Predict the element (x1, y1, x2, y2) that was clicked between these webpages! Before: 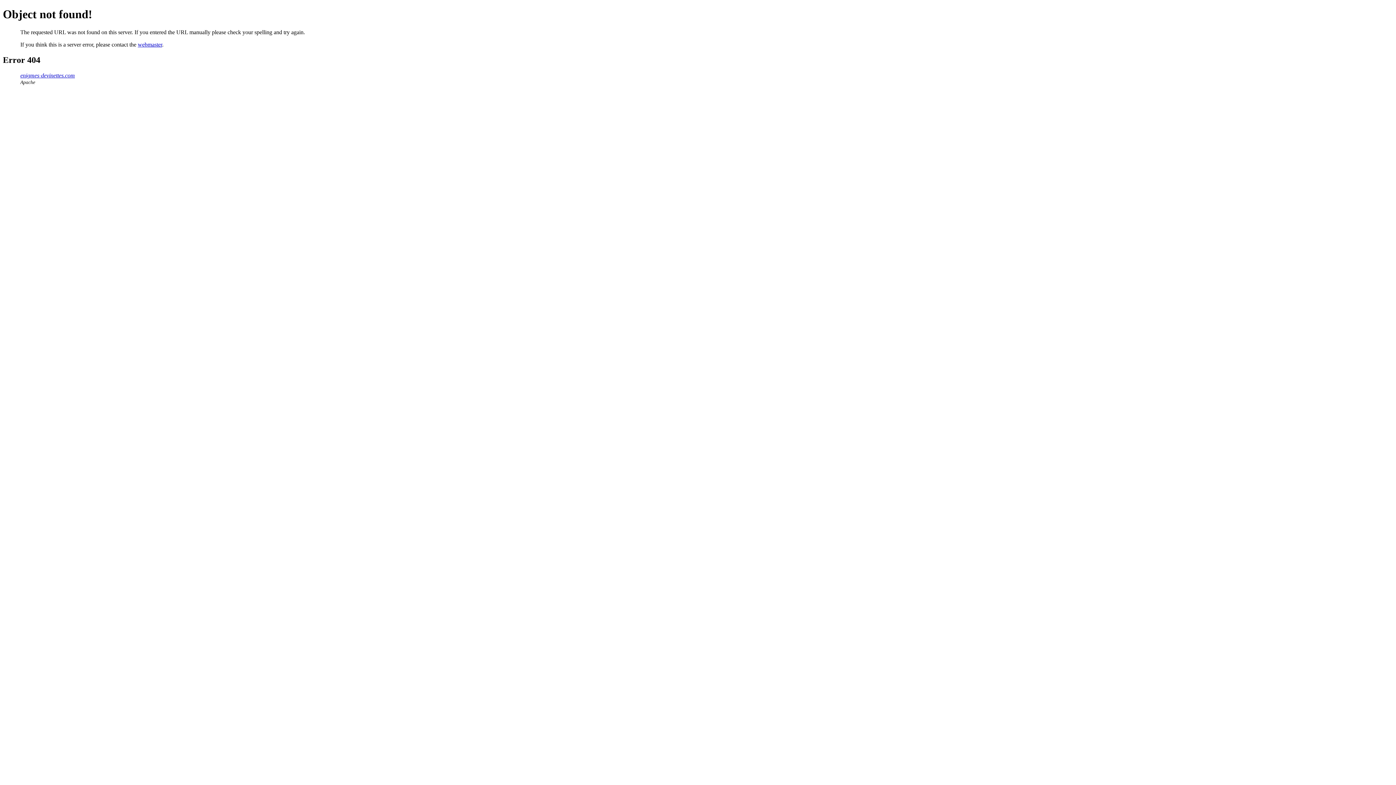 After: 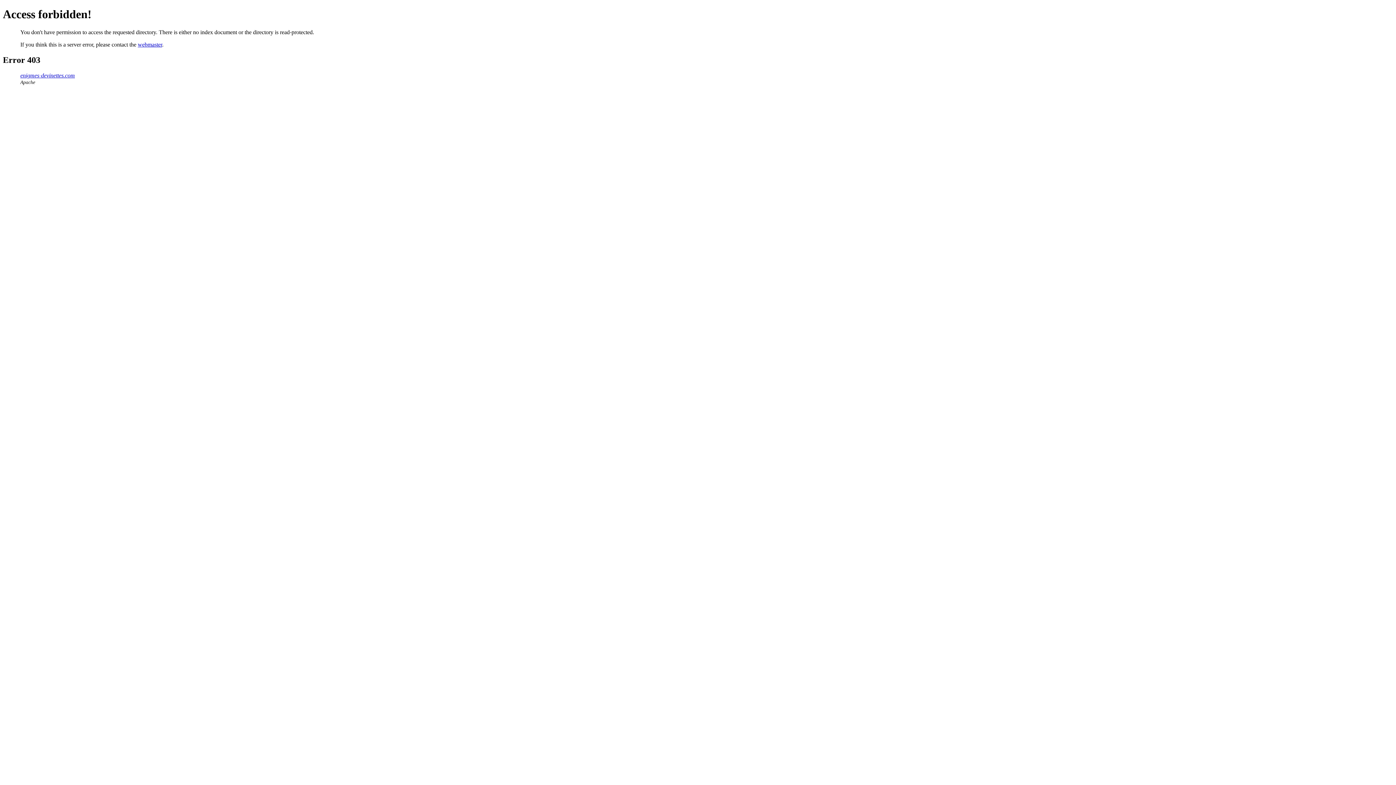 Action: bbox: (20, 72, 74, 78) label: enigmes-devinettes.com